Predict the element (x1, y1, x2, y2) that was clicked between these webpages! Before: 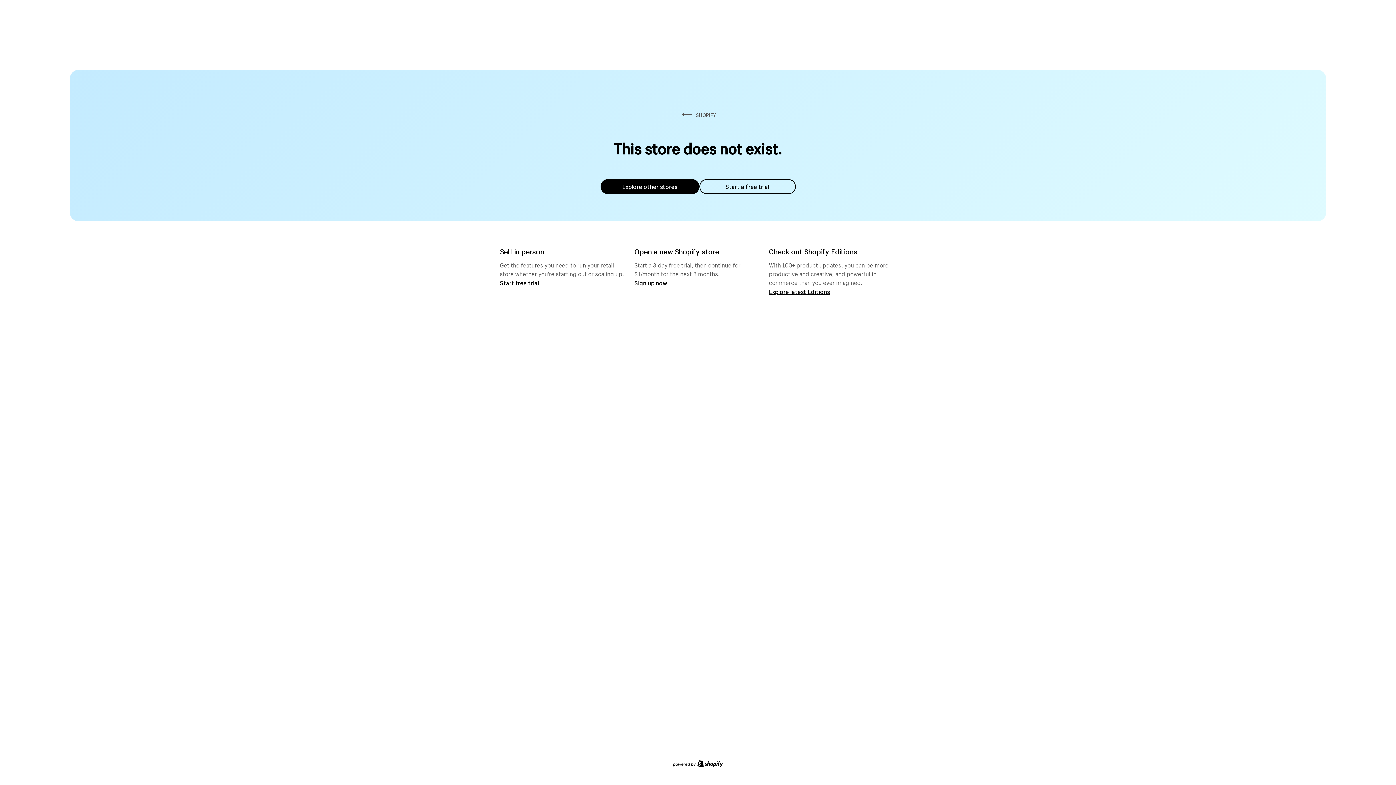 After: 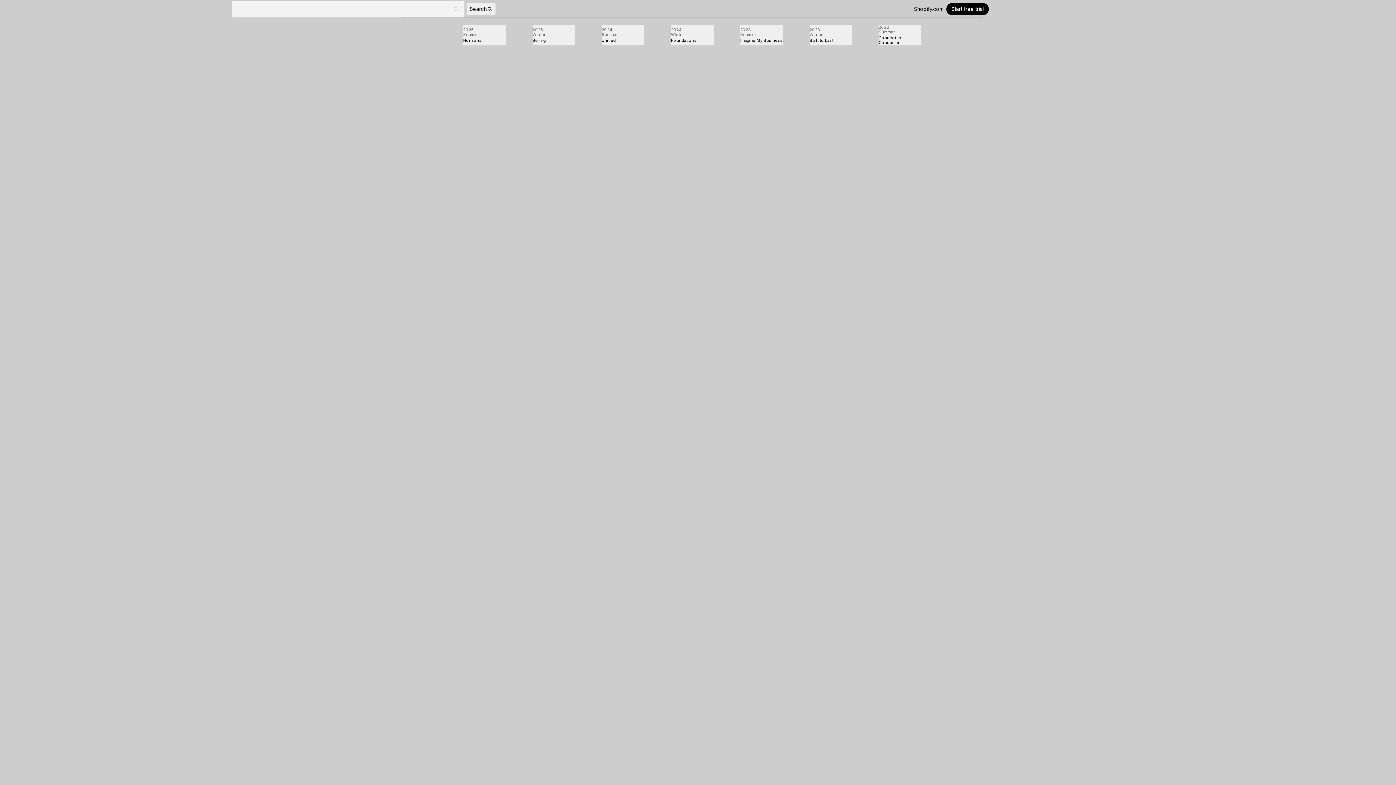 Action: bbox: (769, 287, 830, 295) label: Explore latest Editions